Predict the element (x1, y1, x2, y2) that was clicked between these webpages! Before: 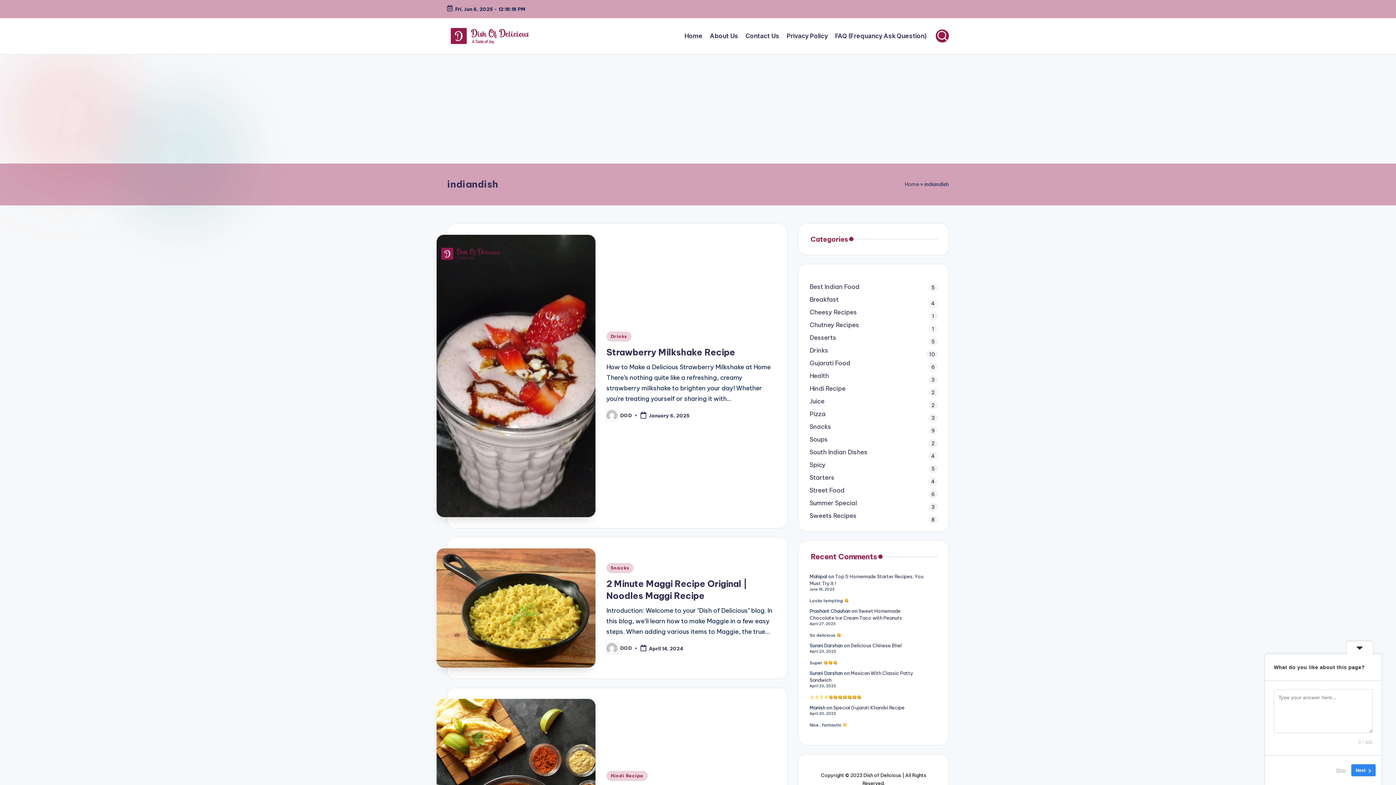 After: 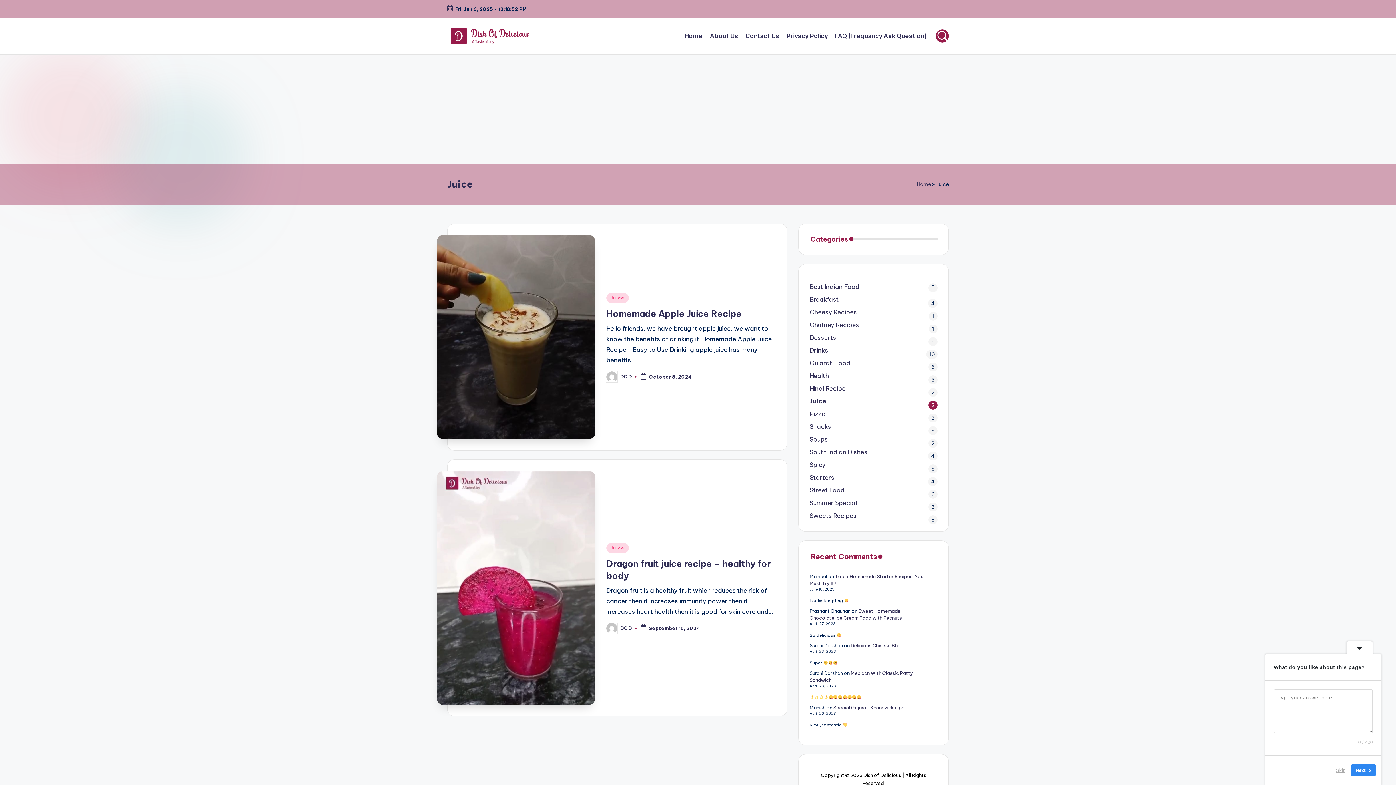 Action: label: Juice bbox: (809, 397, 937, 406)